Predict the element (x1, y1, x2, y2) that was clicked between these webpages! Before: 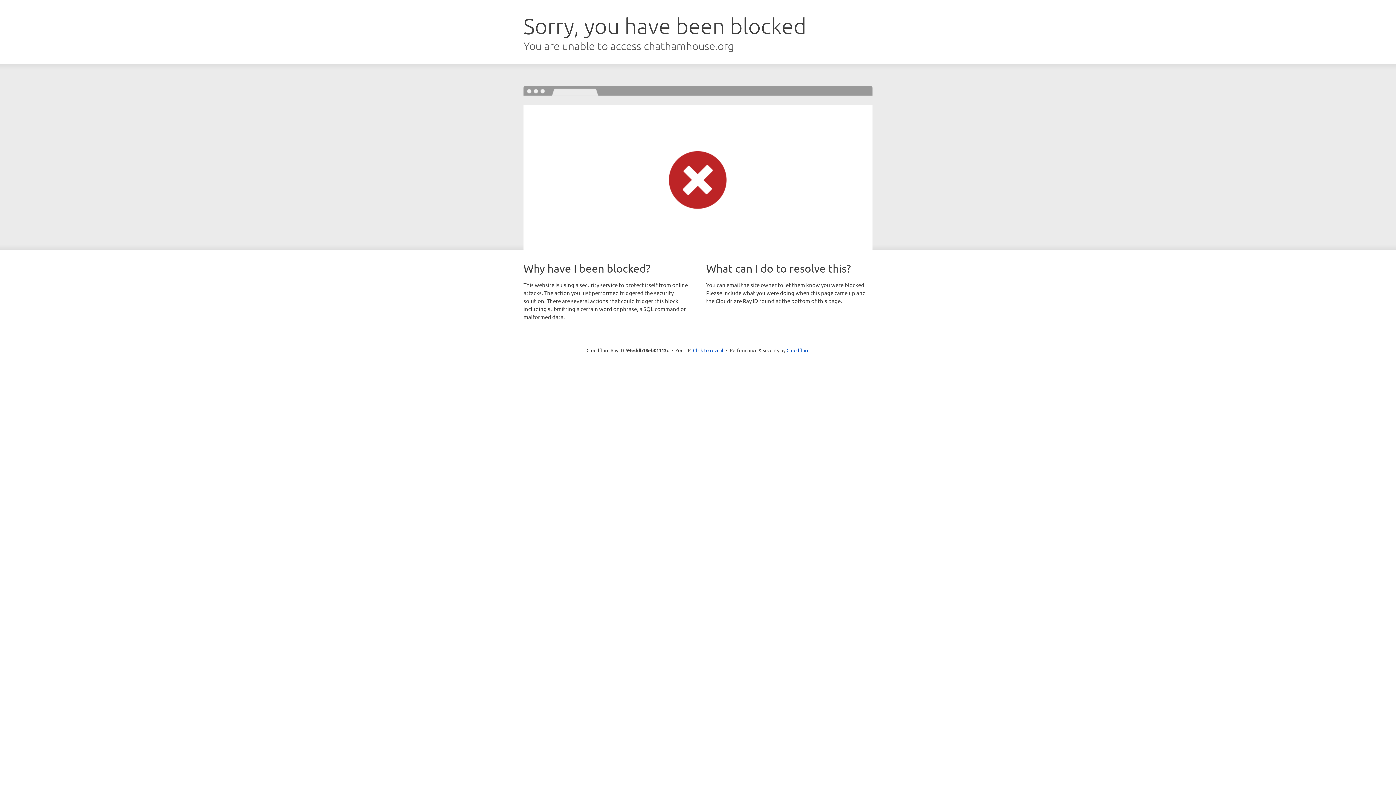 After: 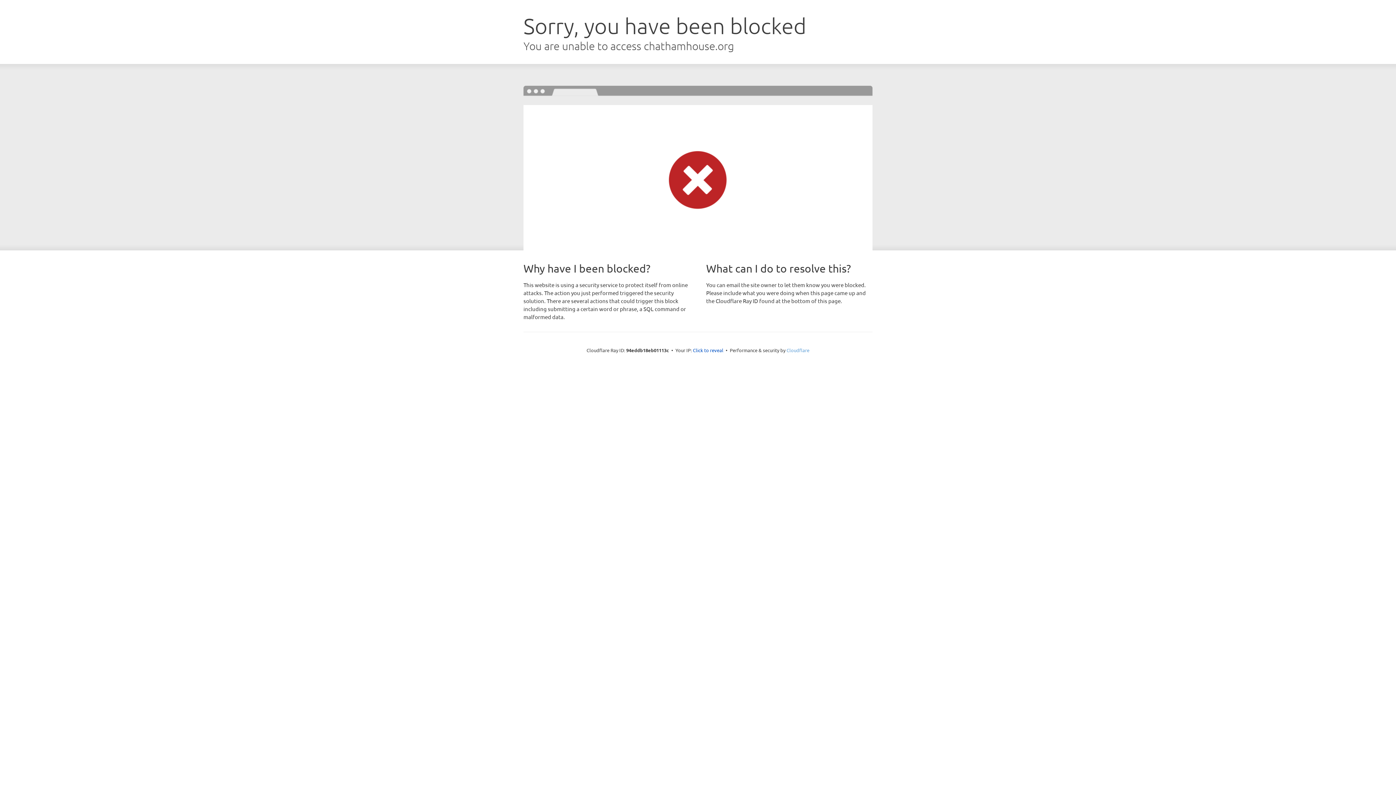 Action: label: Cloudflare bbox: (786, 347, 809, 353)